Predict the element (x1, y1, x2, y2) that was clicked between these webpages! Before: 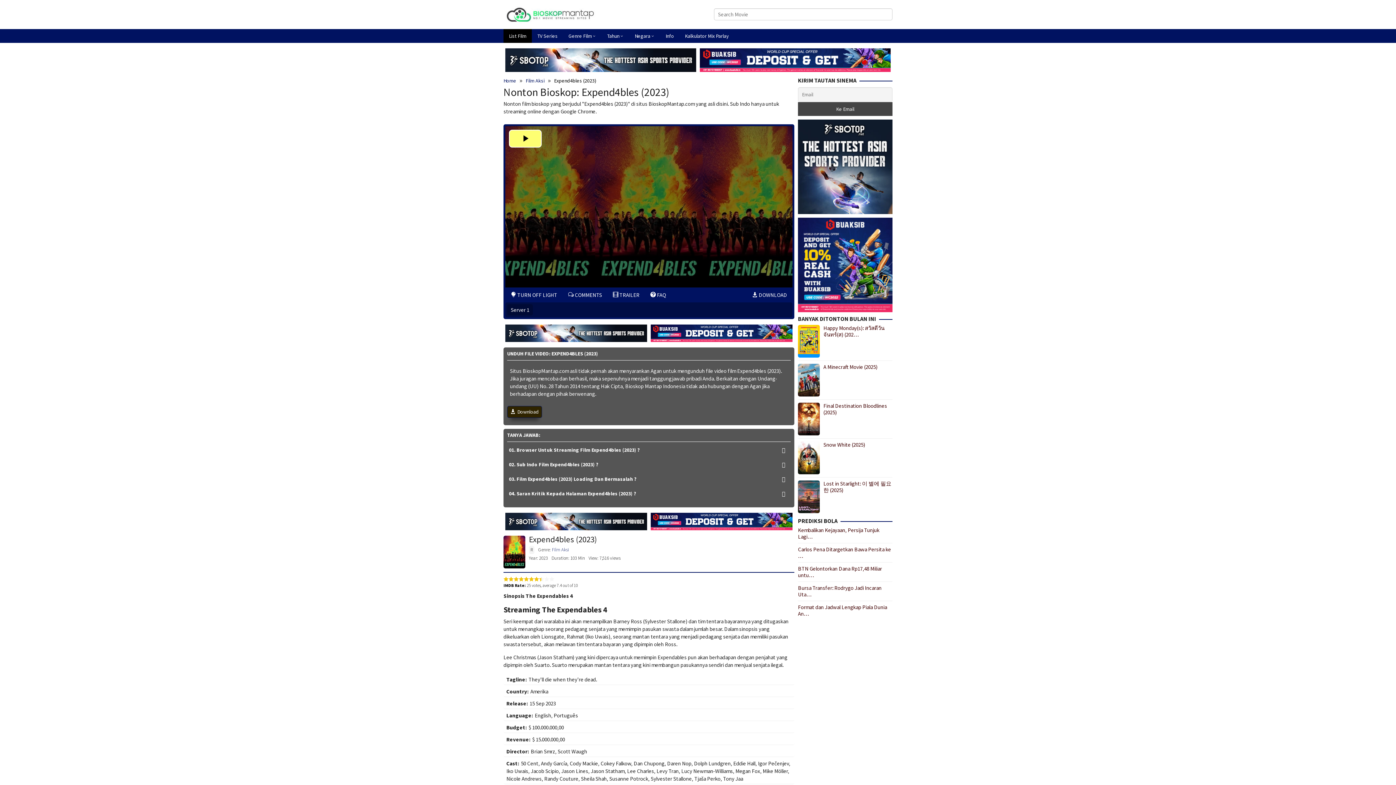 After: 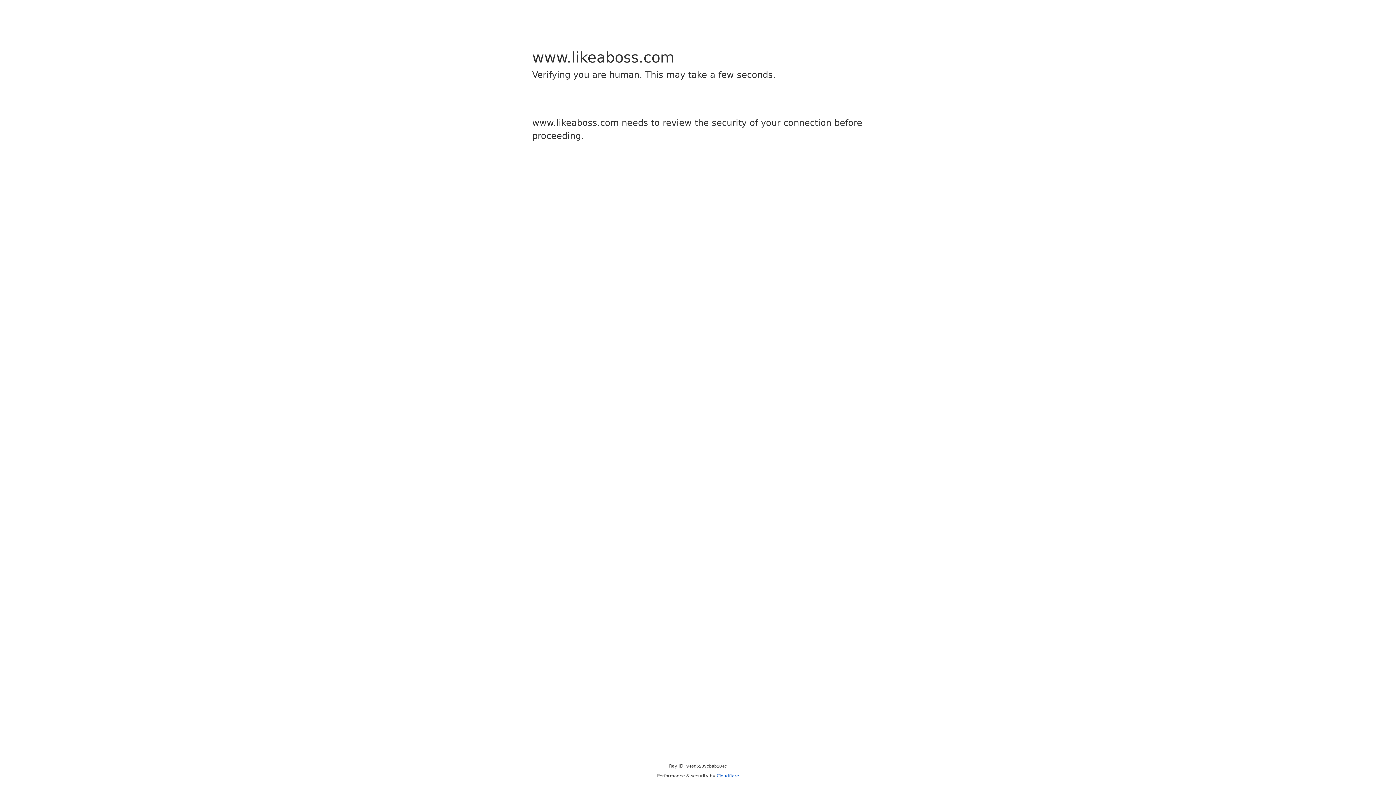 Action: bbox: (823, 324, 884, 338) label: Happy Monday(s): สวัสดีวันจันทร์(ส) (202…